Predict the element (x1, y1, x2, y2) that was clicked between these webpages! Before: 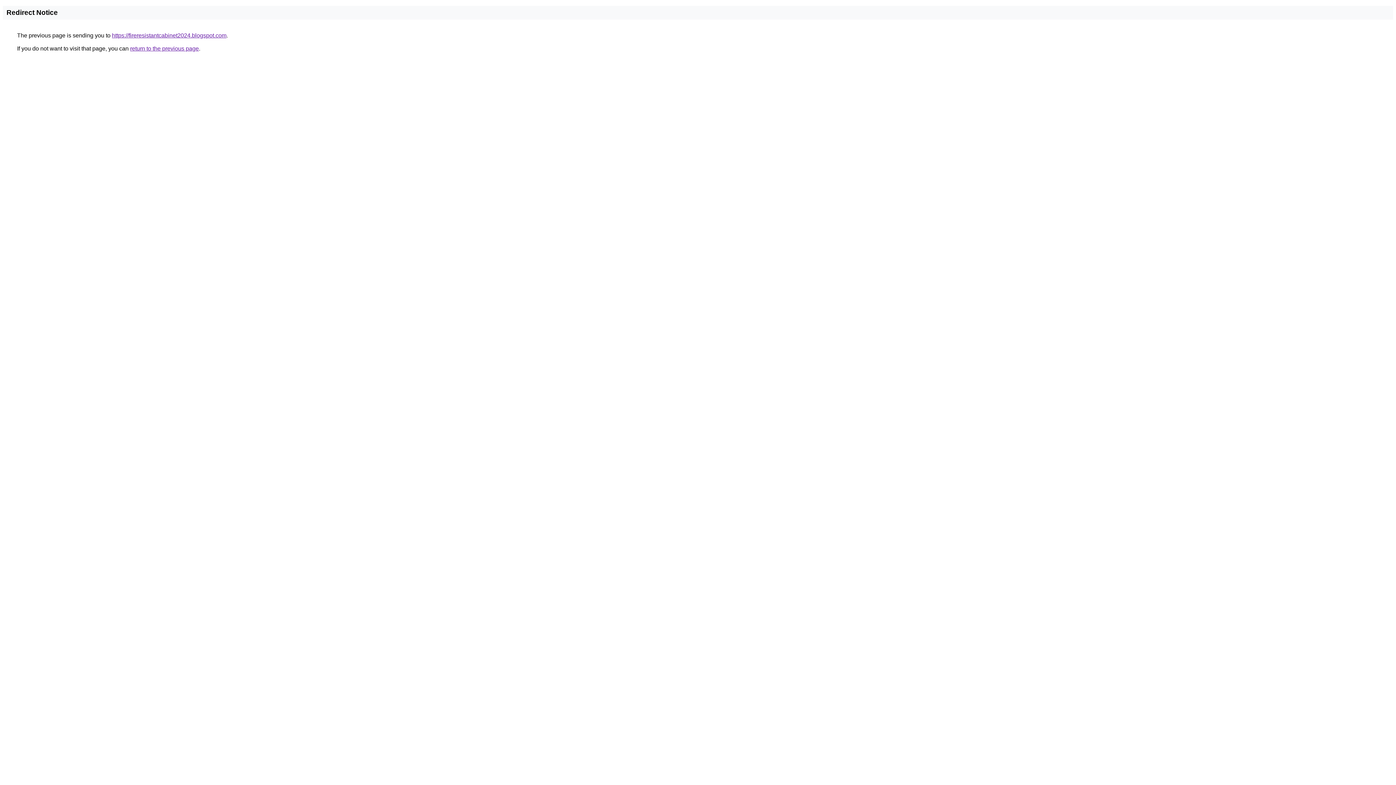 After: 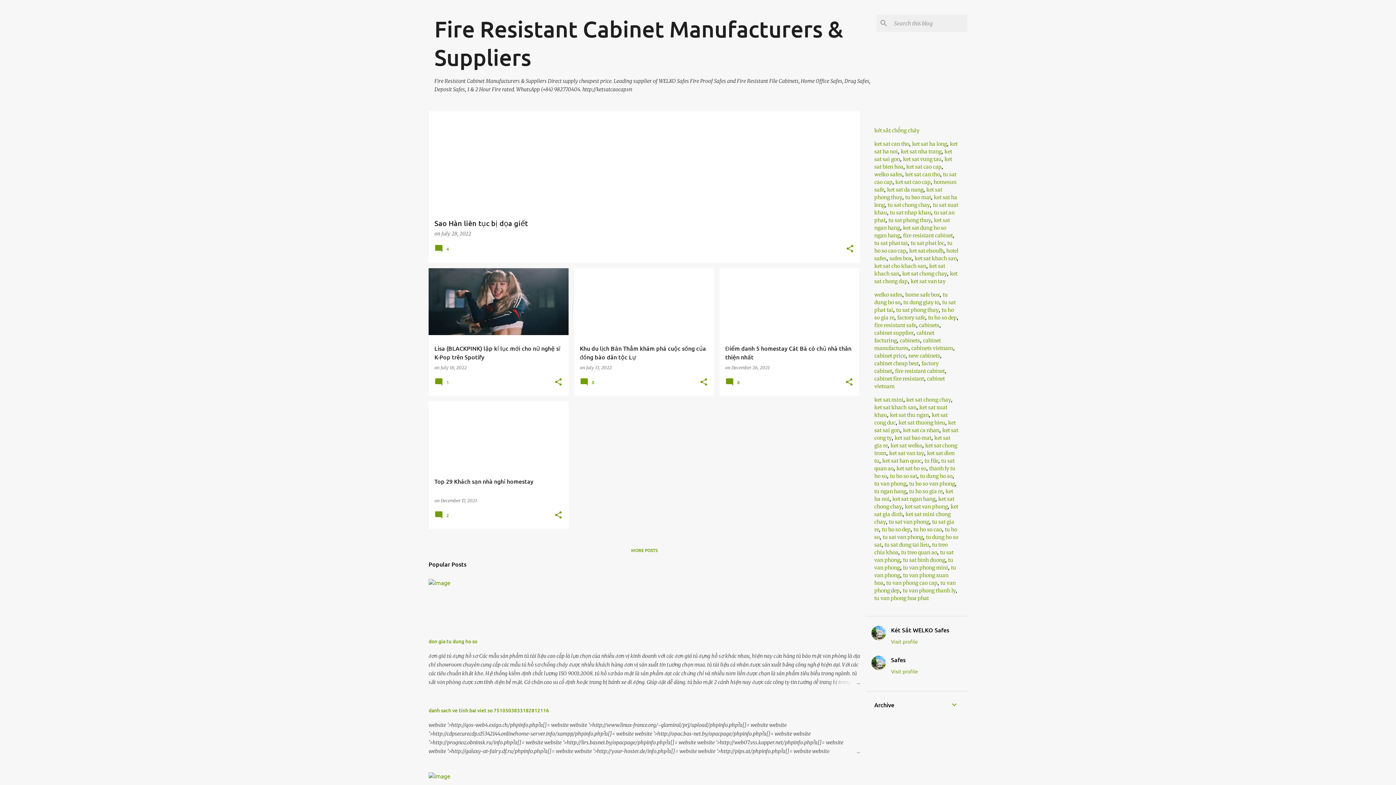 Action: label: https://fireresistantcabinet2024.blogspot.com bbox: (112, 32, 226, 38)